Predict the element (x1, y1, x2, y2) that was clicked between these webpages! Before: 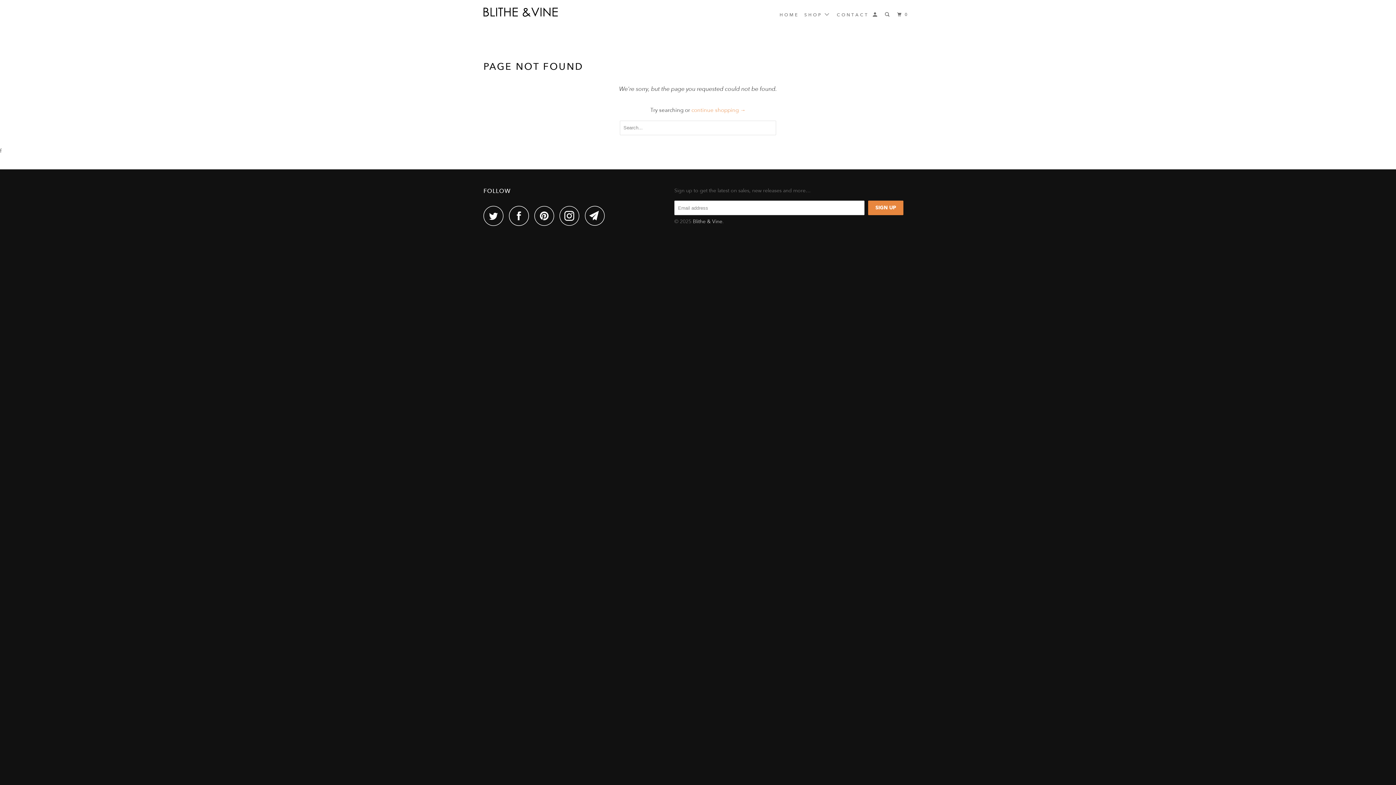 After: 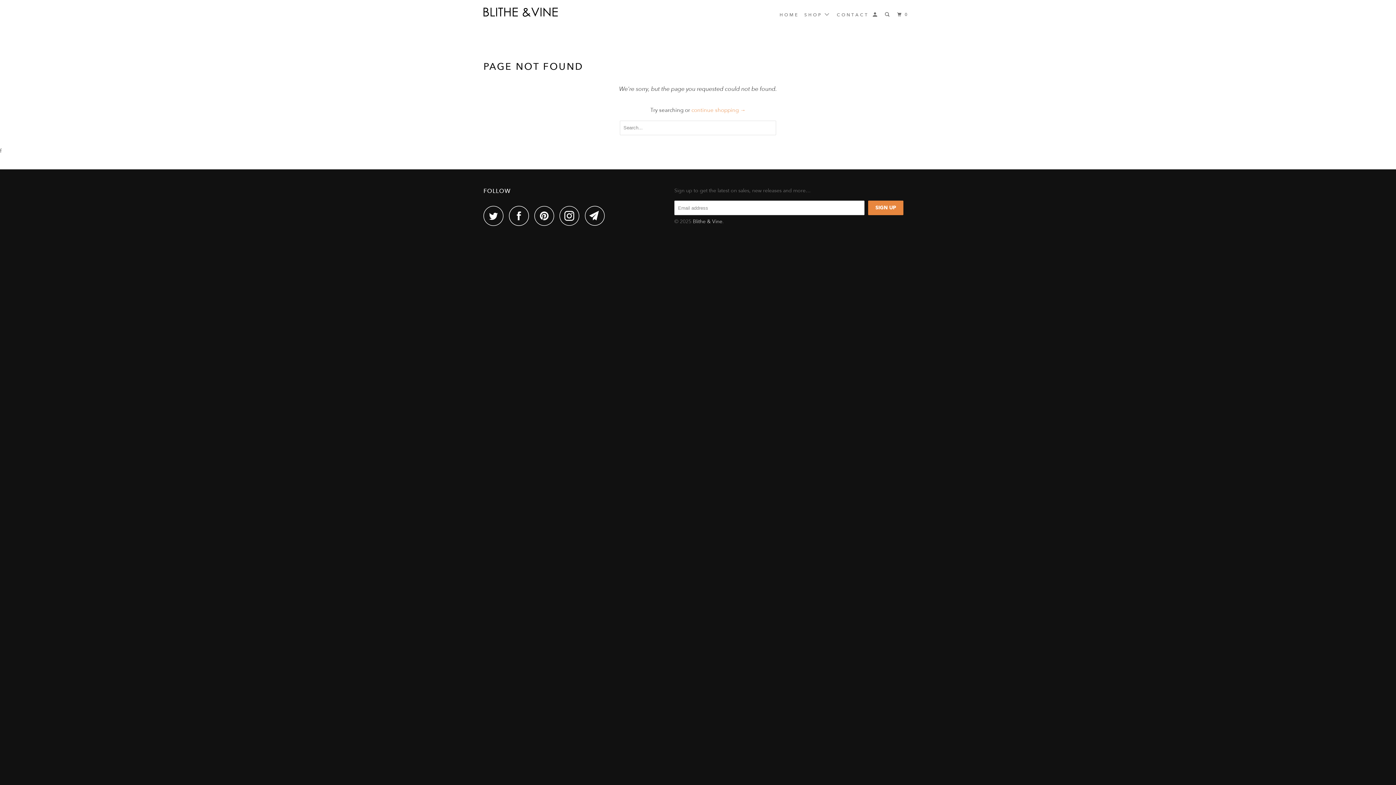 Action: bbox: (534, 205, 558, 225)